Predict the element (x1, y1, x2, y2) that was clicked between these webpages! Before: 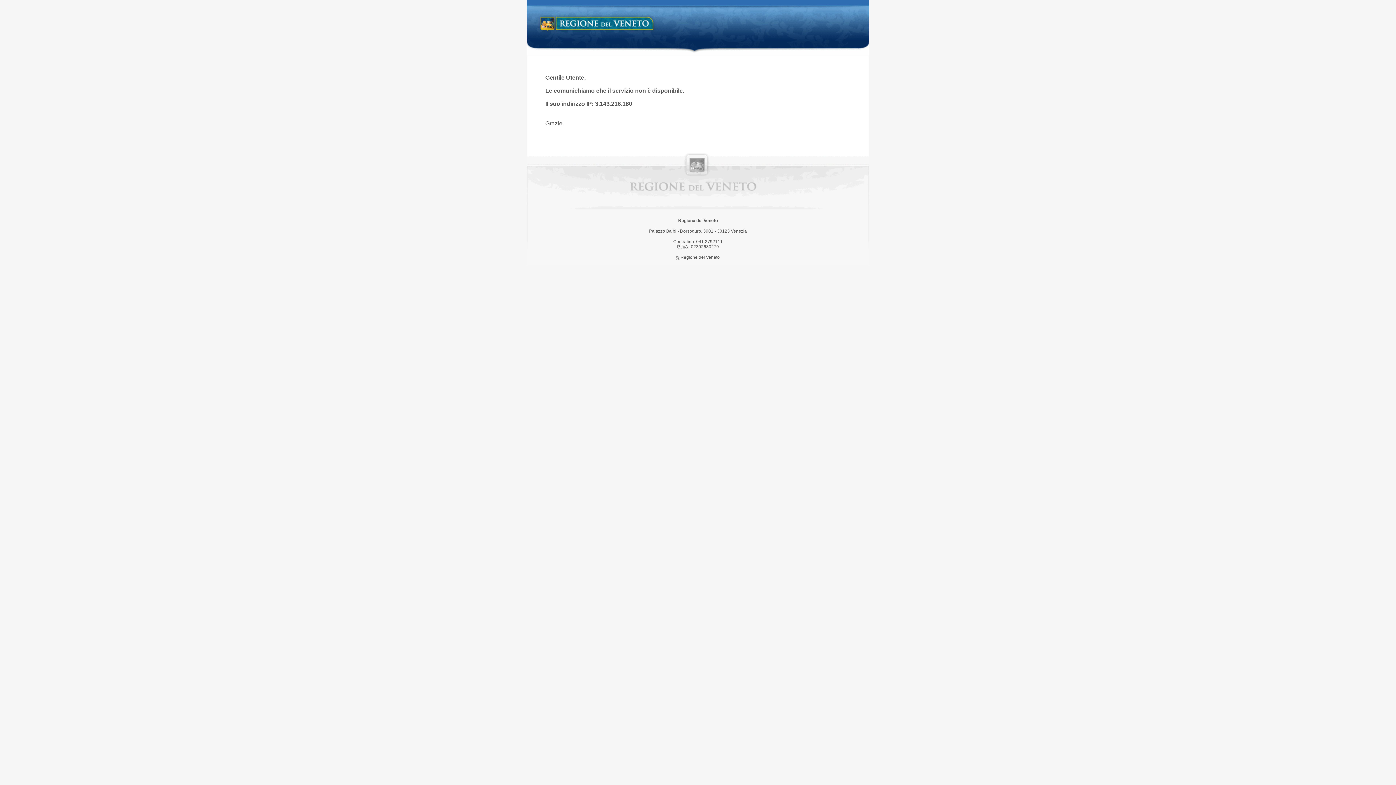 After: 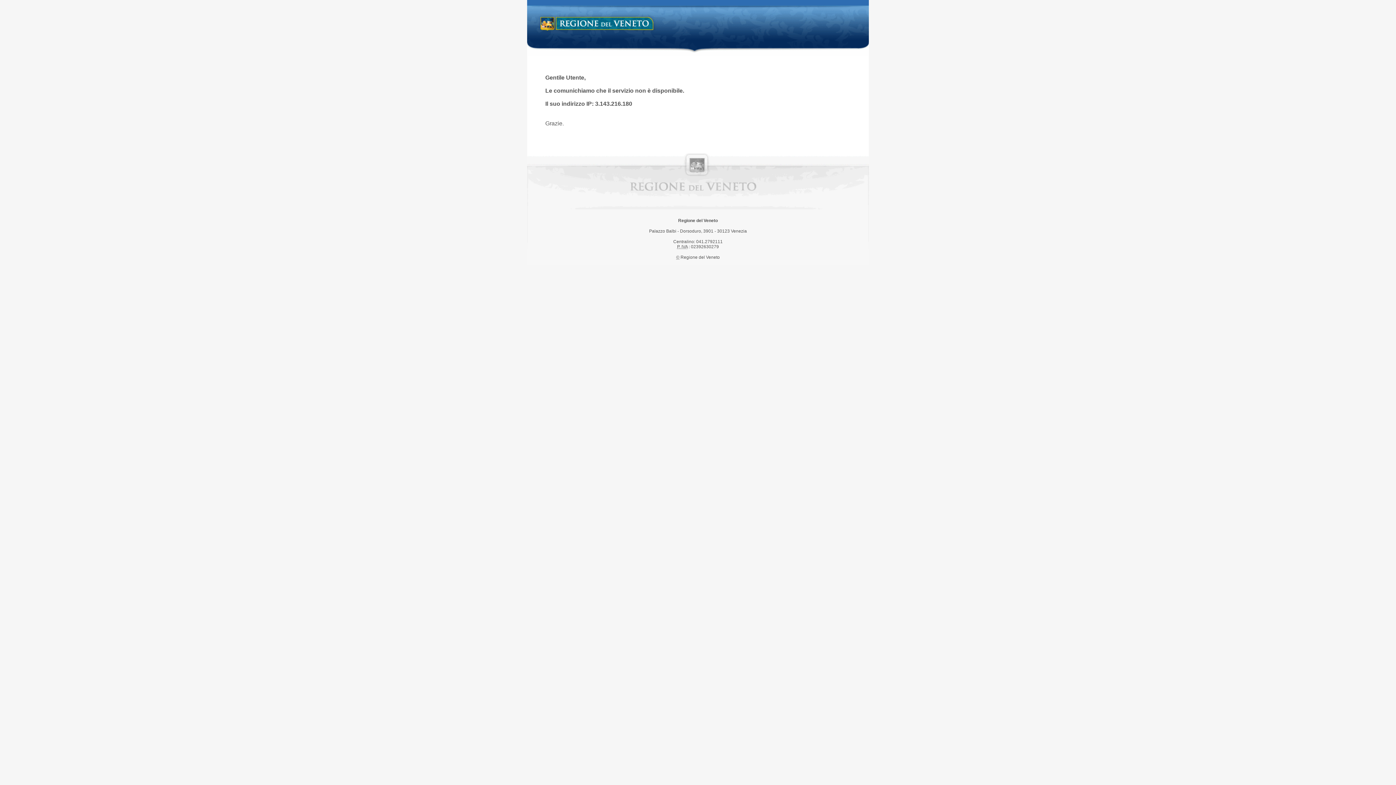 Action: bbox: (538, 14, 658, 34) label: Regione del Veneto